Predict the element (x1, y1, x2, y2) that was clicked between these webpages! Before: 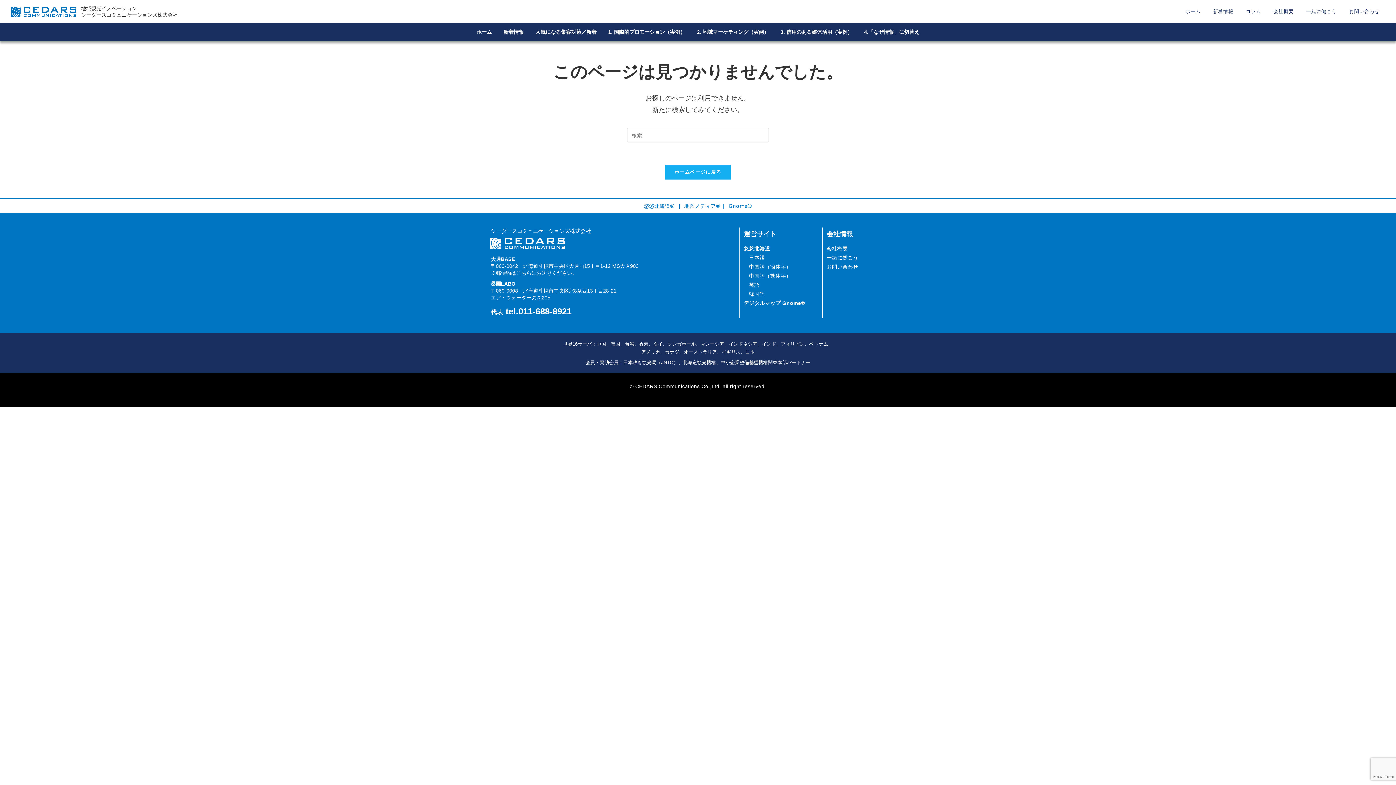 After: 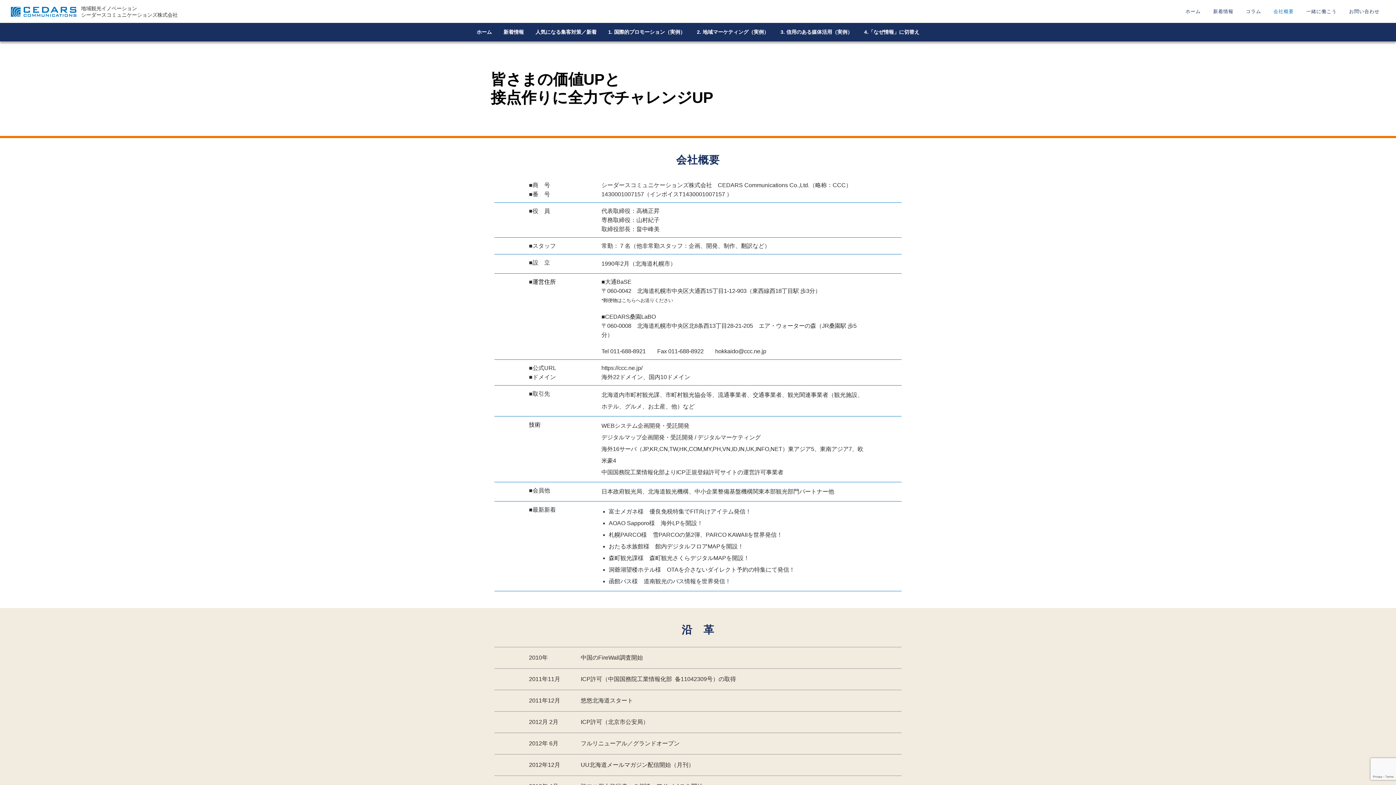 Action: bbox: (826, 244, 900, 253) label: 会社概要